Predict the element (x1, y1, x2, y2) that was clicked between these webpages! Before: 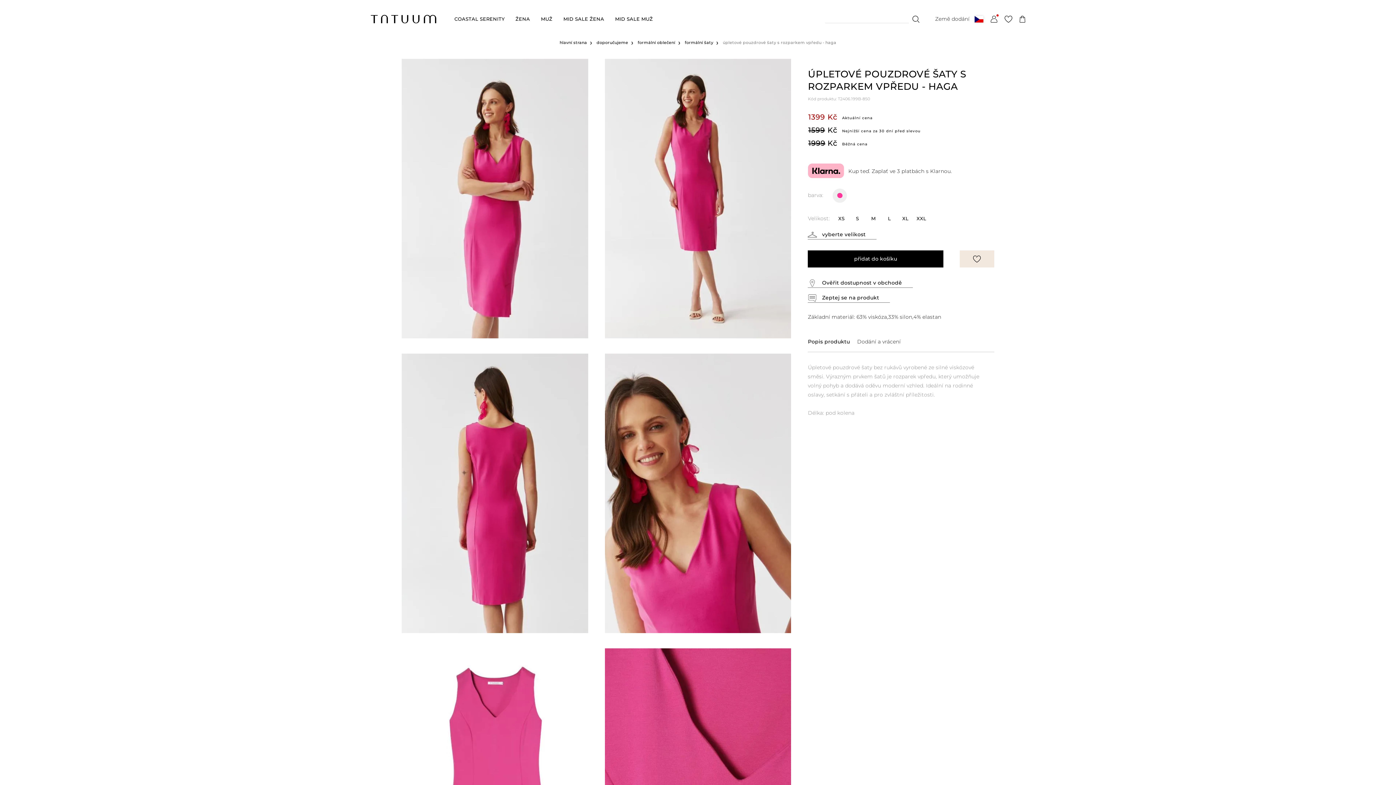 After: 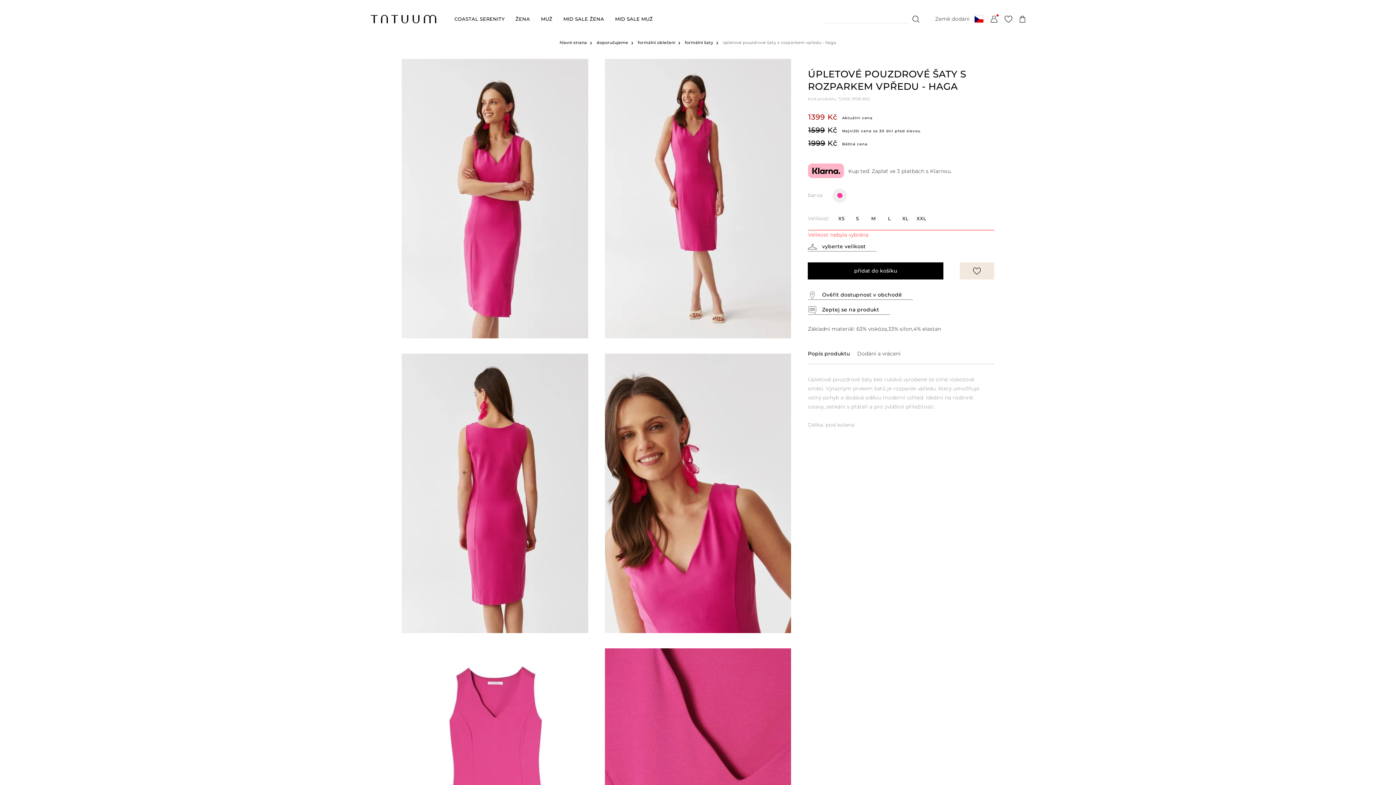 Action: bbox: (808, 278, 913, 288) label: Ověřit dostupnost v obchodě